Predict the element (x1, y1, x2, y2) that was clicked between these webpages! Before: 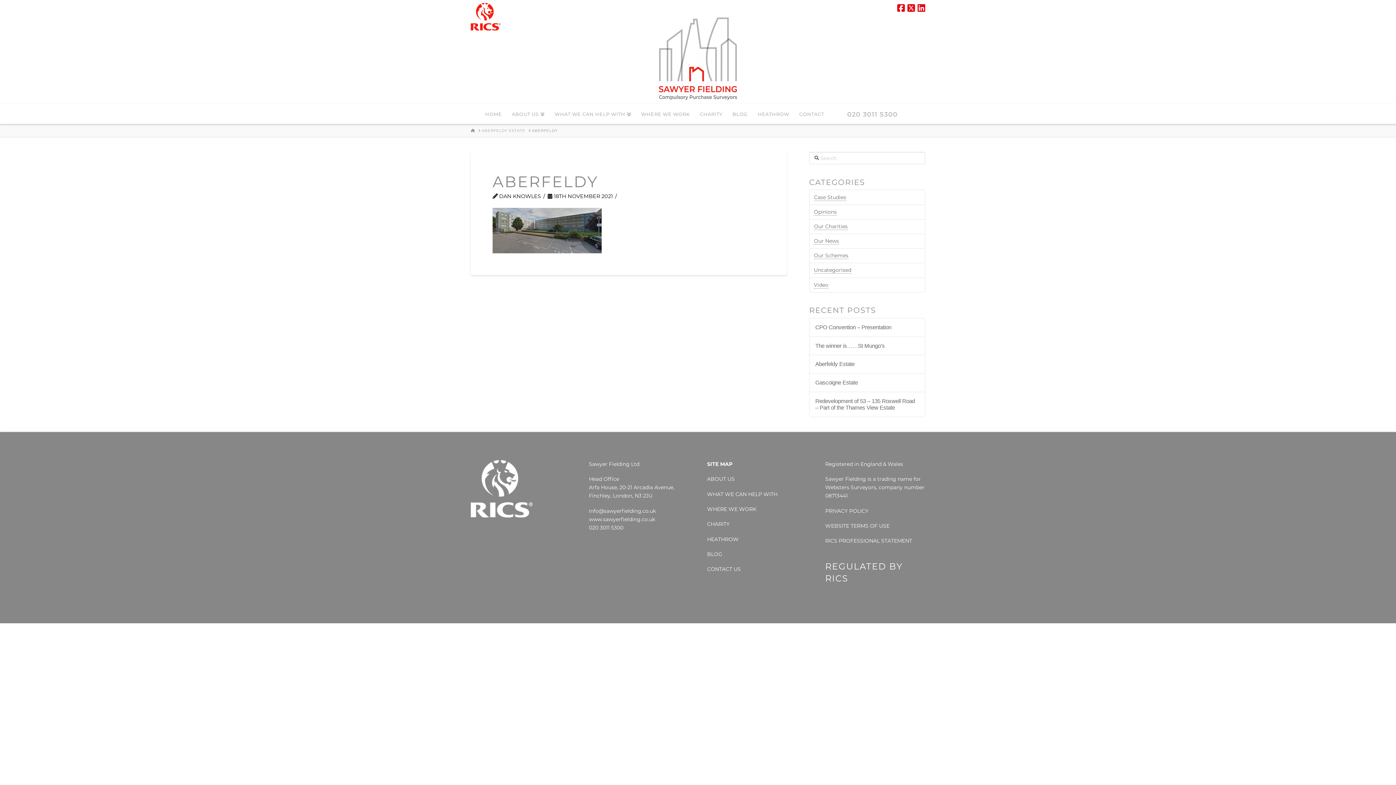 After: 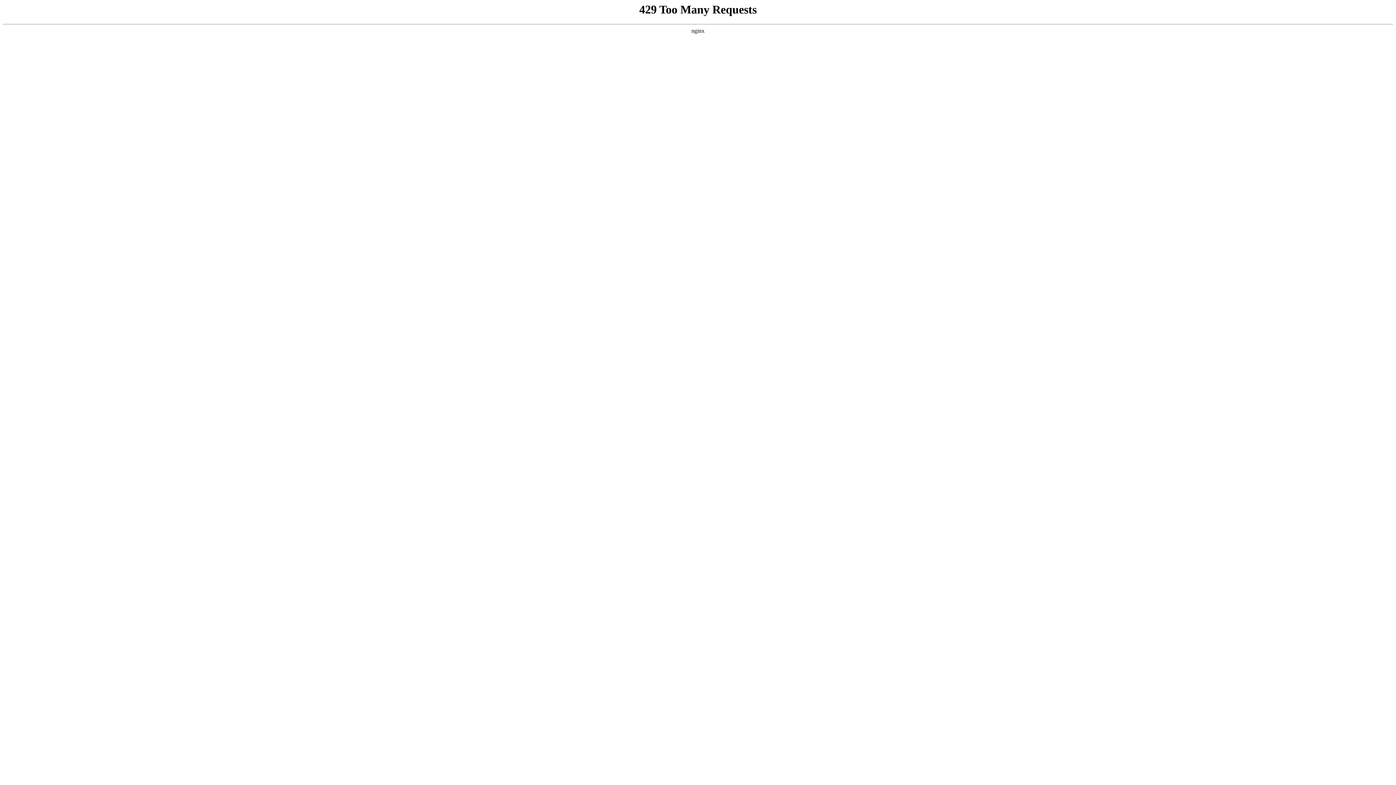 Action: bbox: (694, 104, 727, 124) label: CHARITY